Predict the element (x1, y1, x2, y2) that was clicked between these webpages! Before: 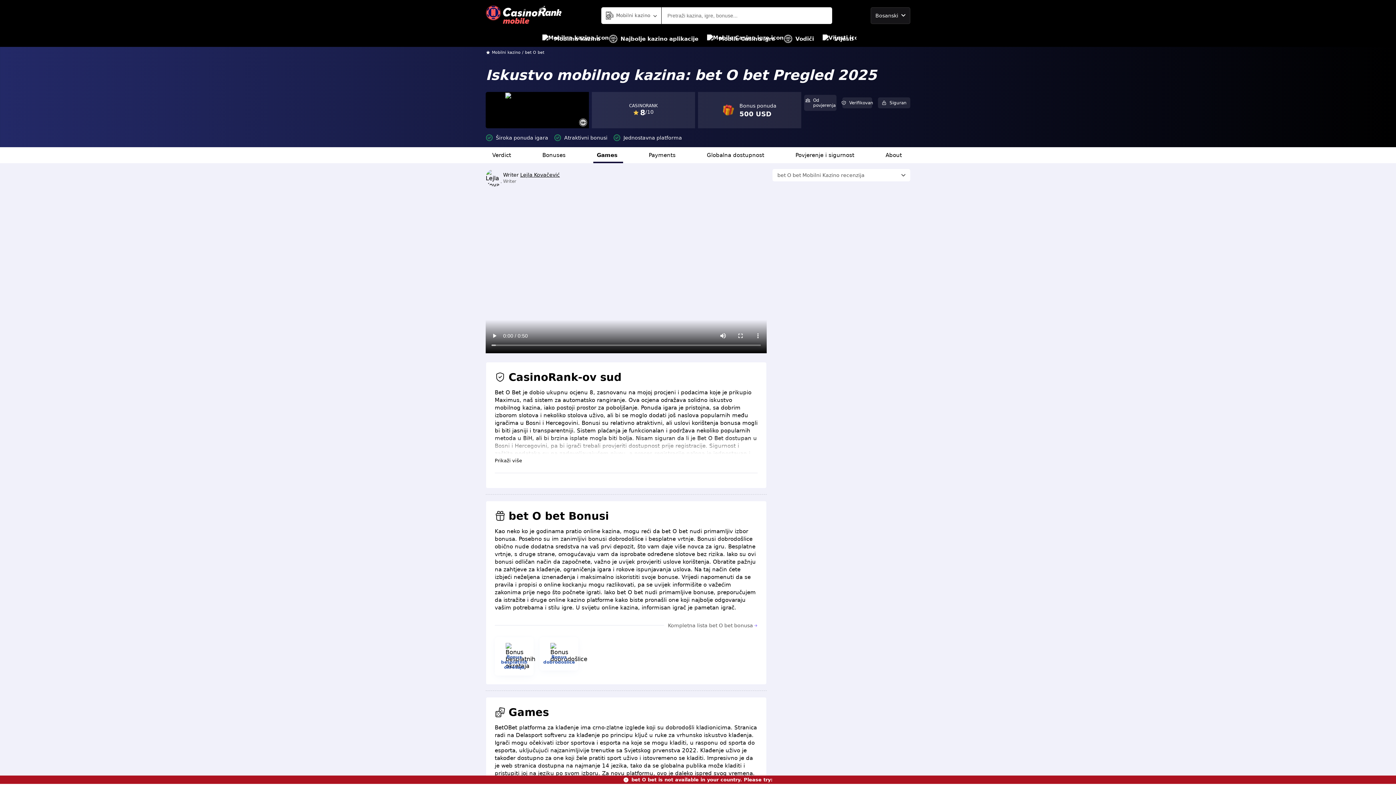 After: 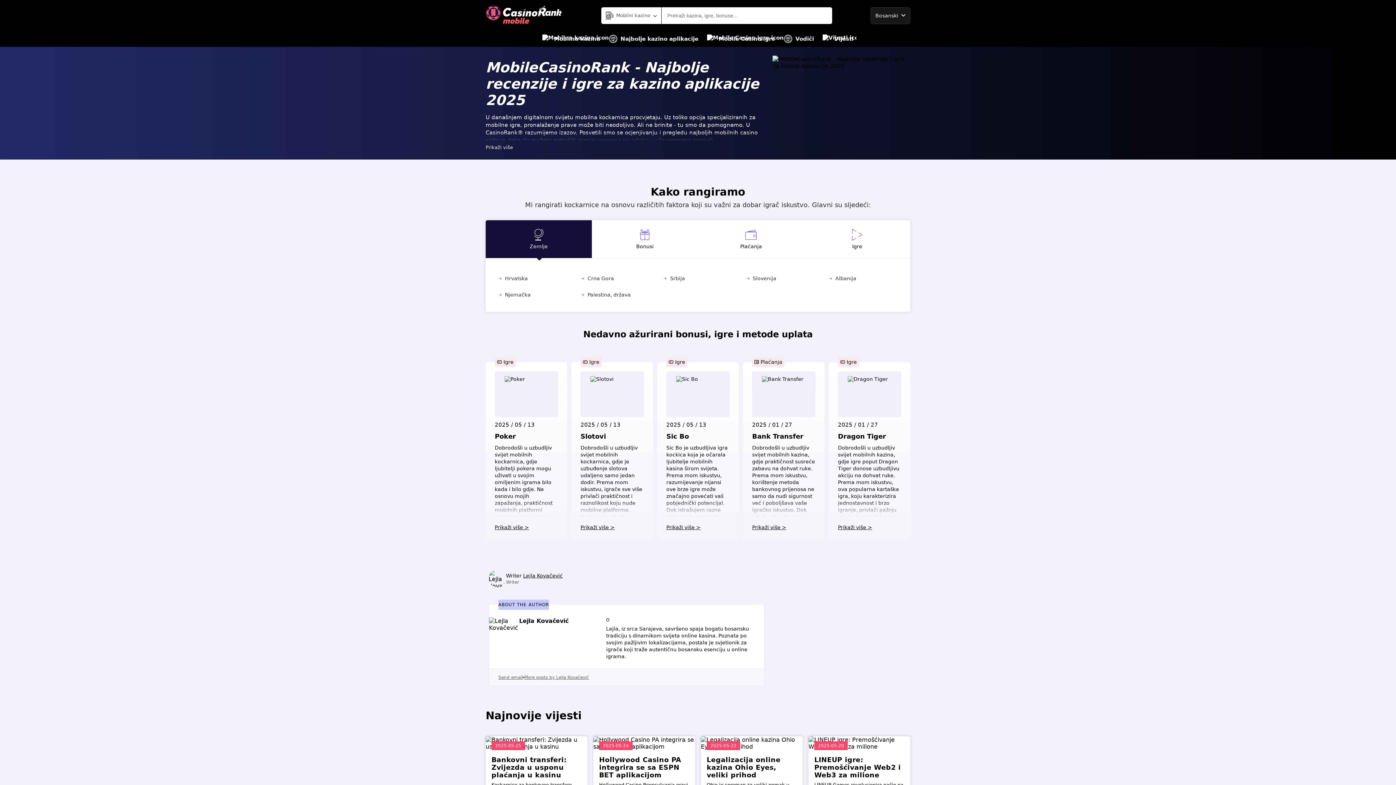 Action: bbox: (492, 50, 520, 54) label: Mobilni kazino